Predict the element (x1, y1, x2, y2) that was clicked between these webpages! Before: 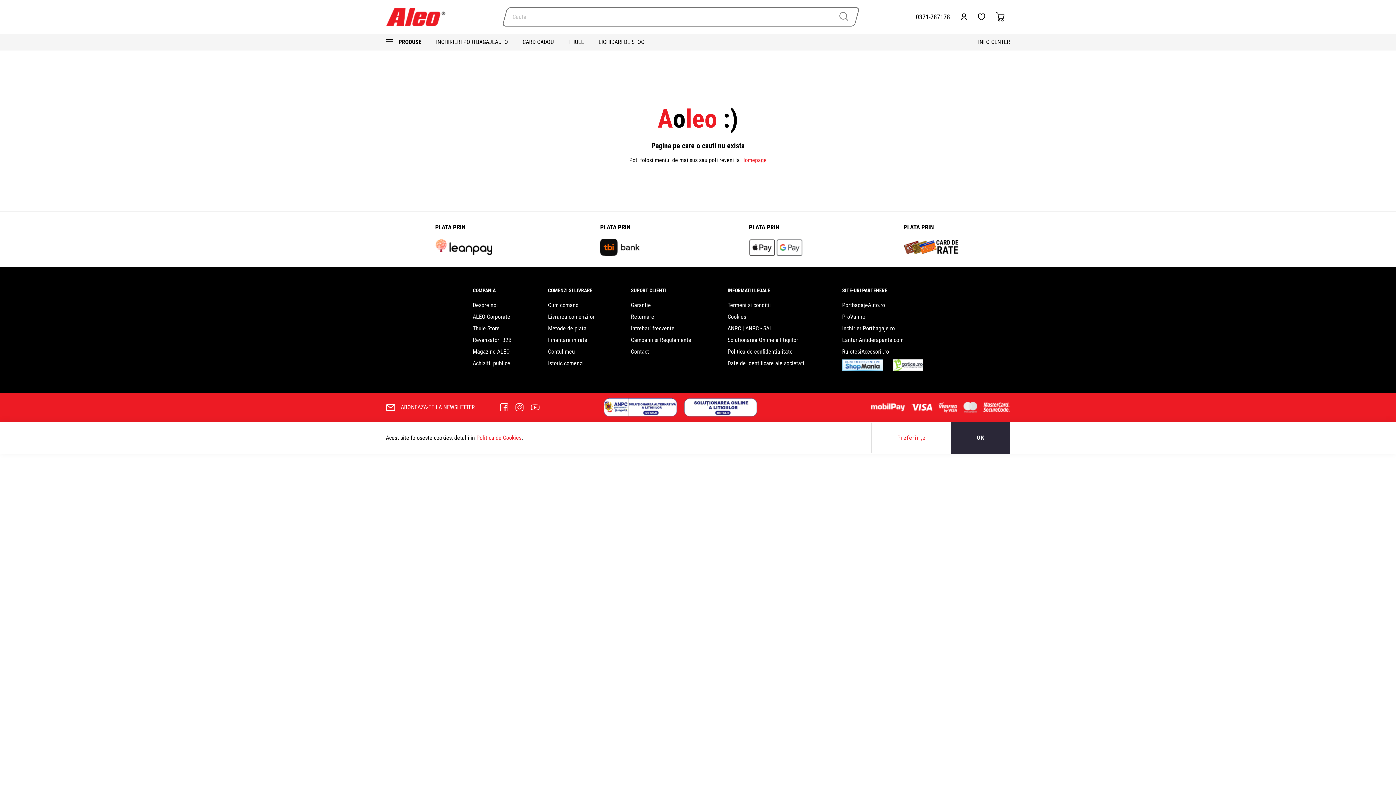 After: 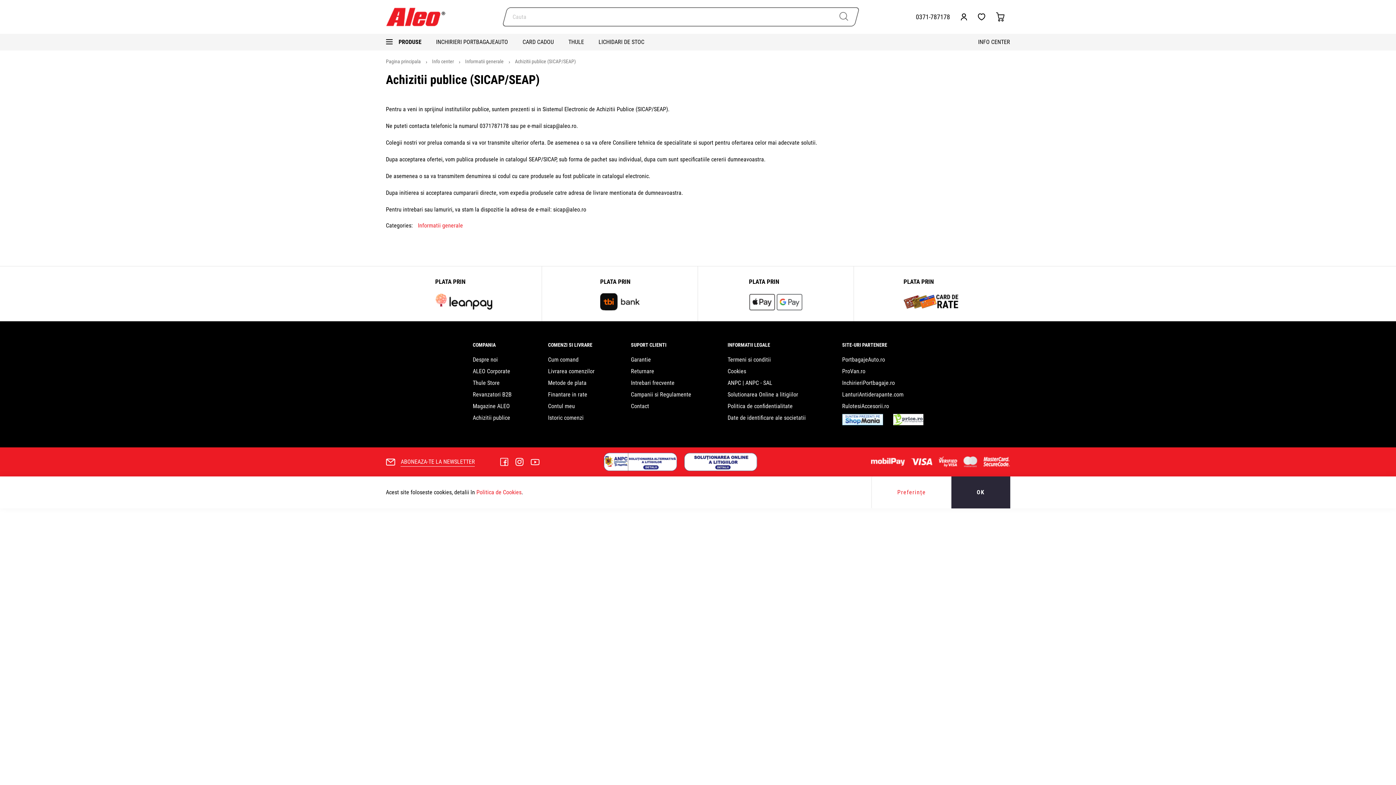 Action: bbox: (472, 360, 510, 366) label: Achizitii publice